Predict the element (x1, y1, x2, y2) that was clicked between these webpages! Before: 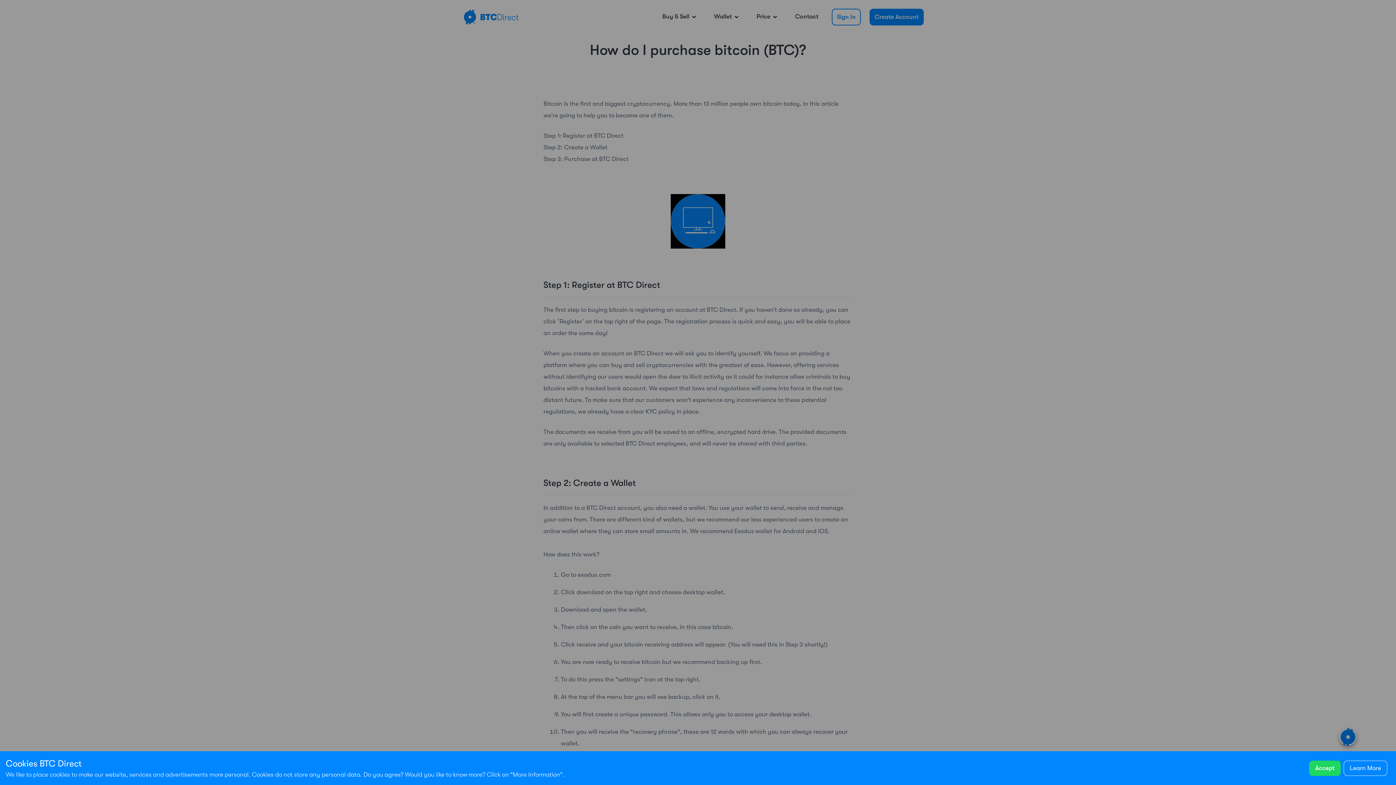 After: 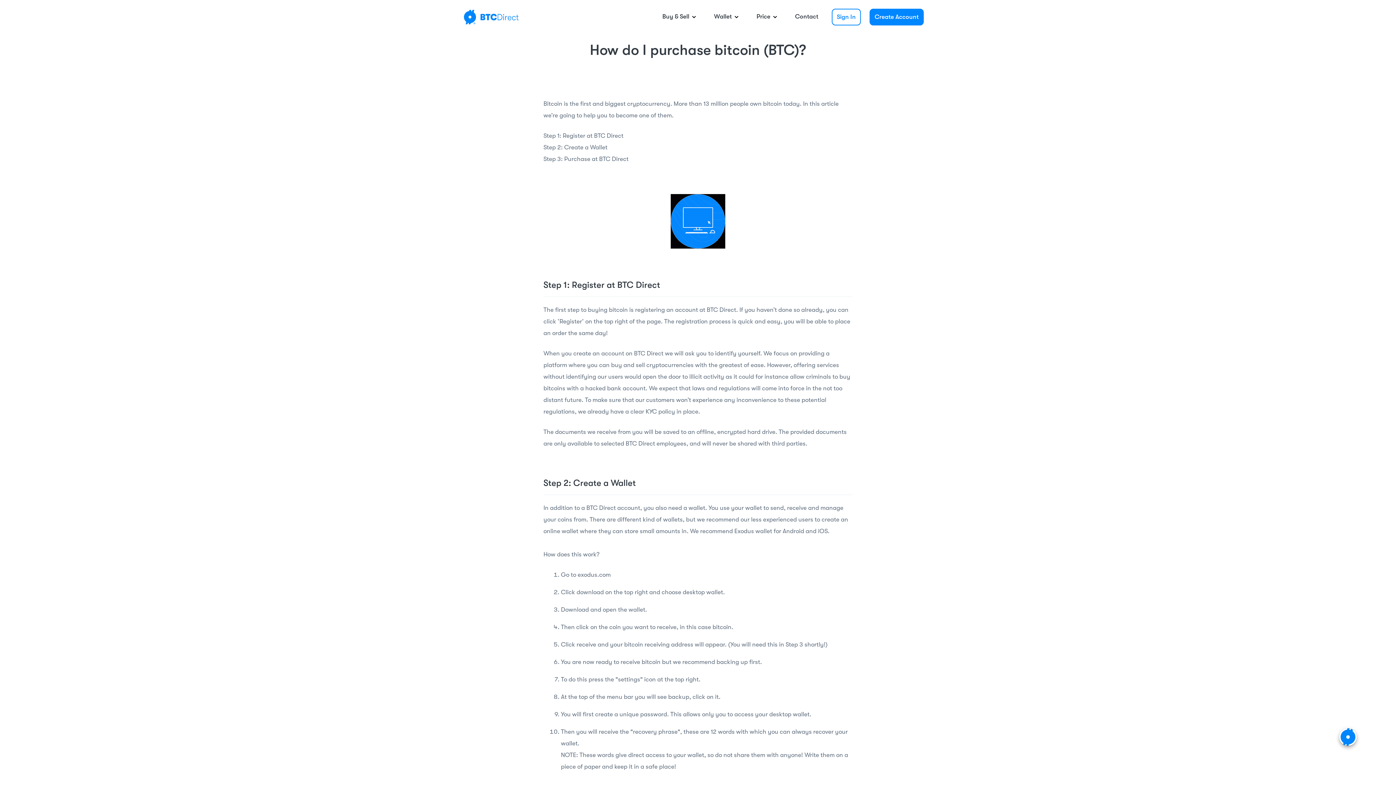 Action: label: Accept bbox: (1309, 760, 1341, 776)